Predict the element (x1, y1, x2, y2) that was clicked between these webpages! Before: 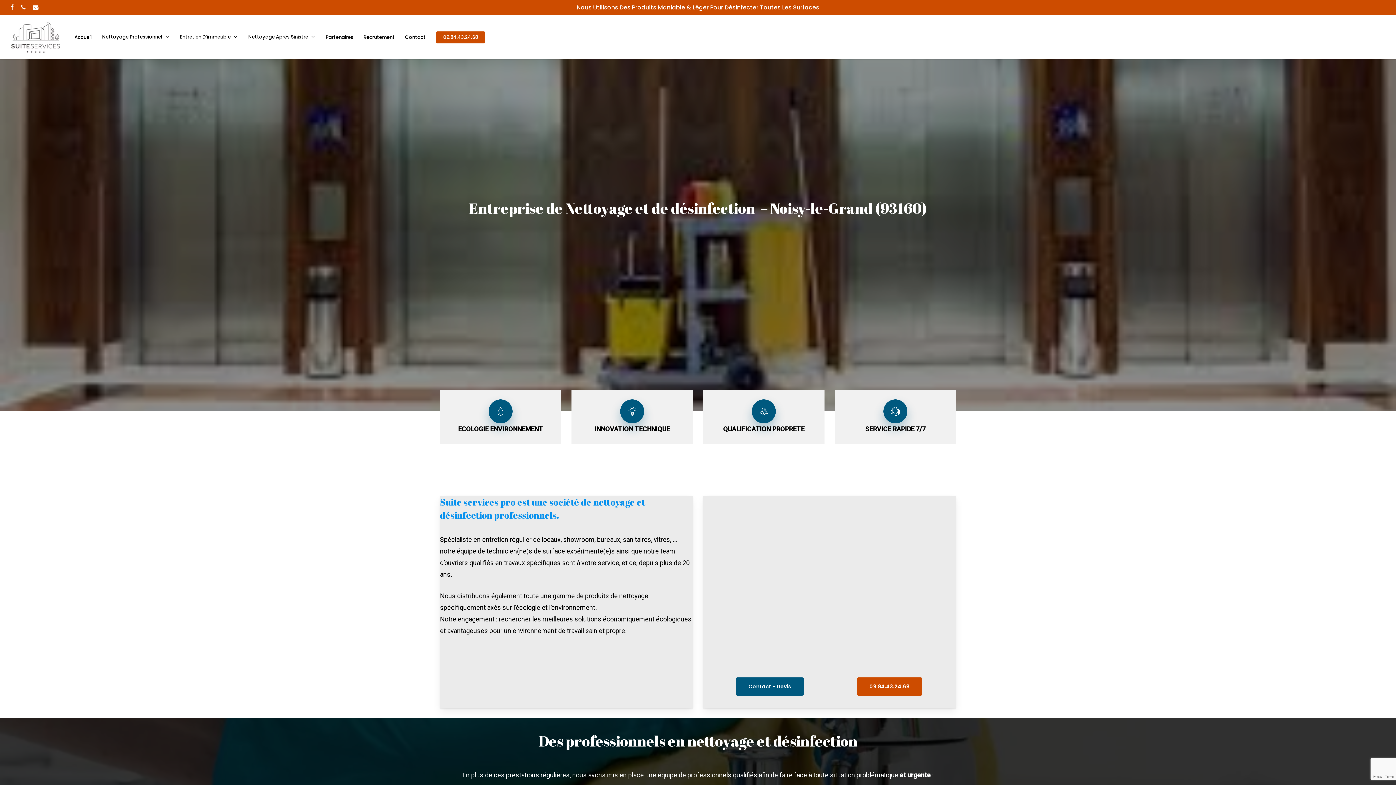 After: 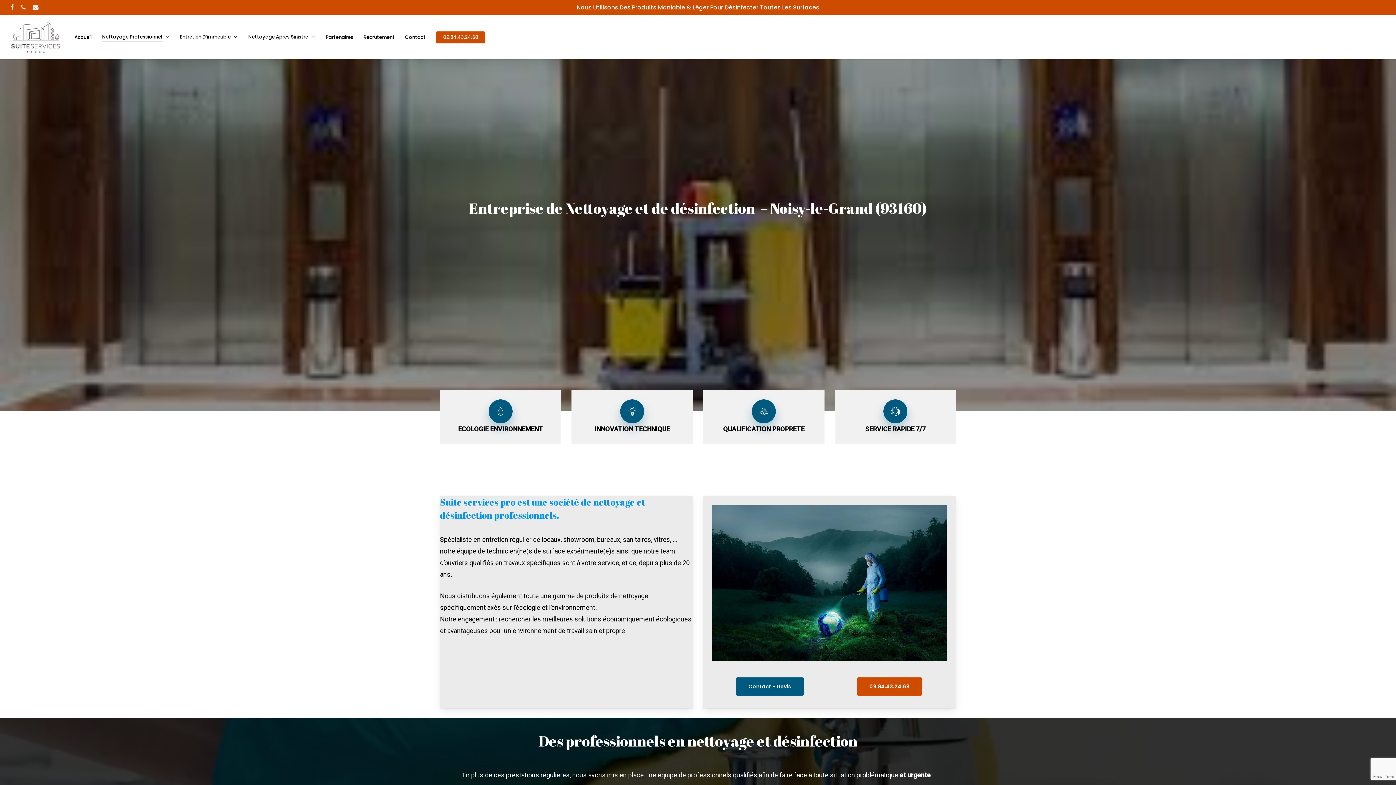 Action: bbox: (102, 34, 169, 40) label: Nettoyage Professionnel